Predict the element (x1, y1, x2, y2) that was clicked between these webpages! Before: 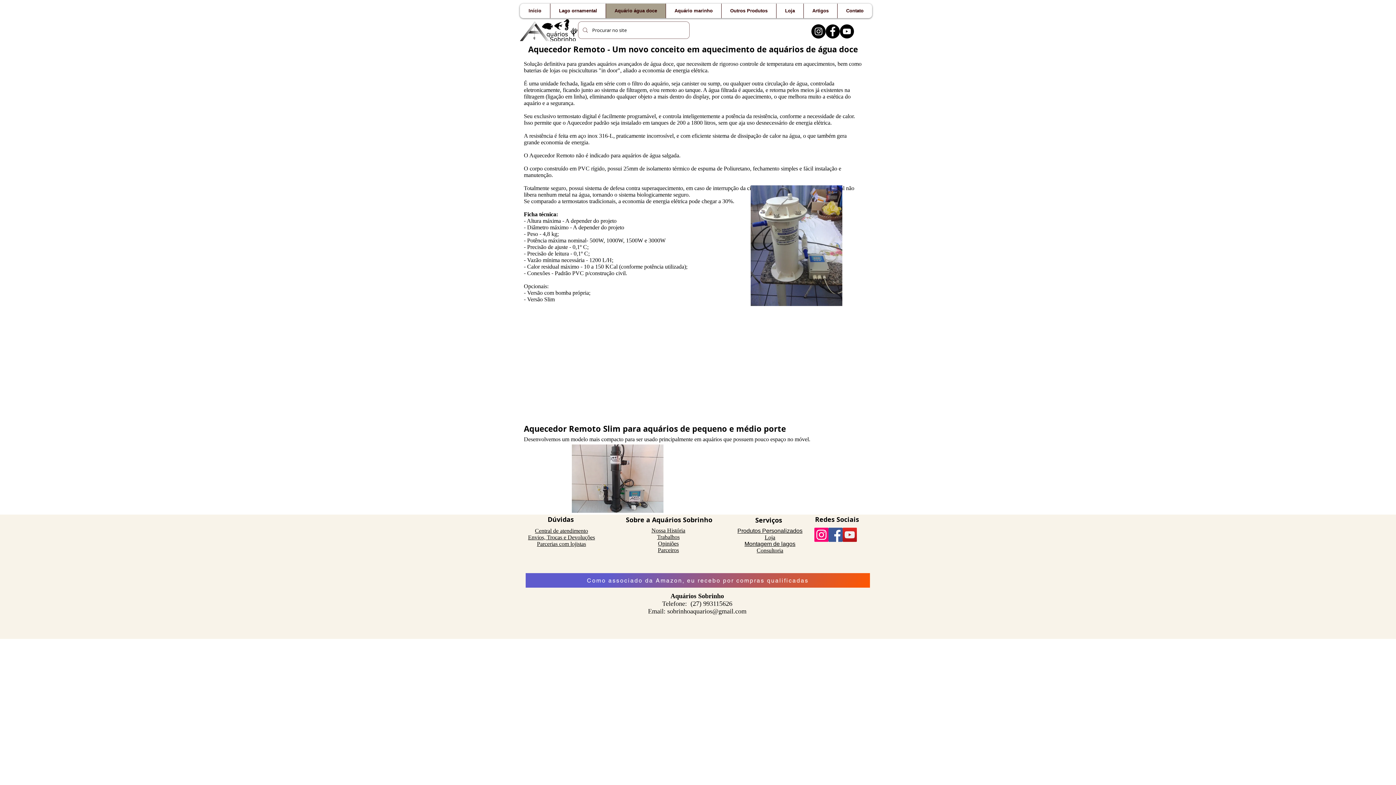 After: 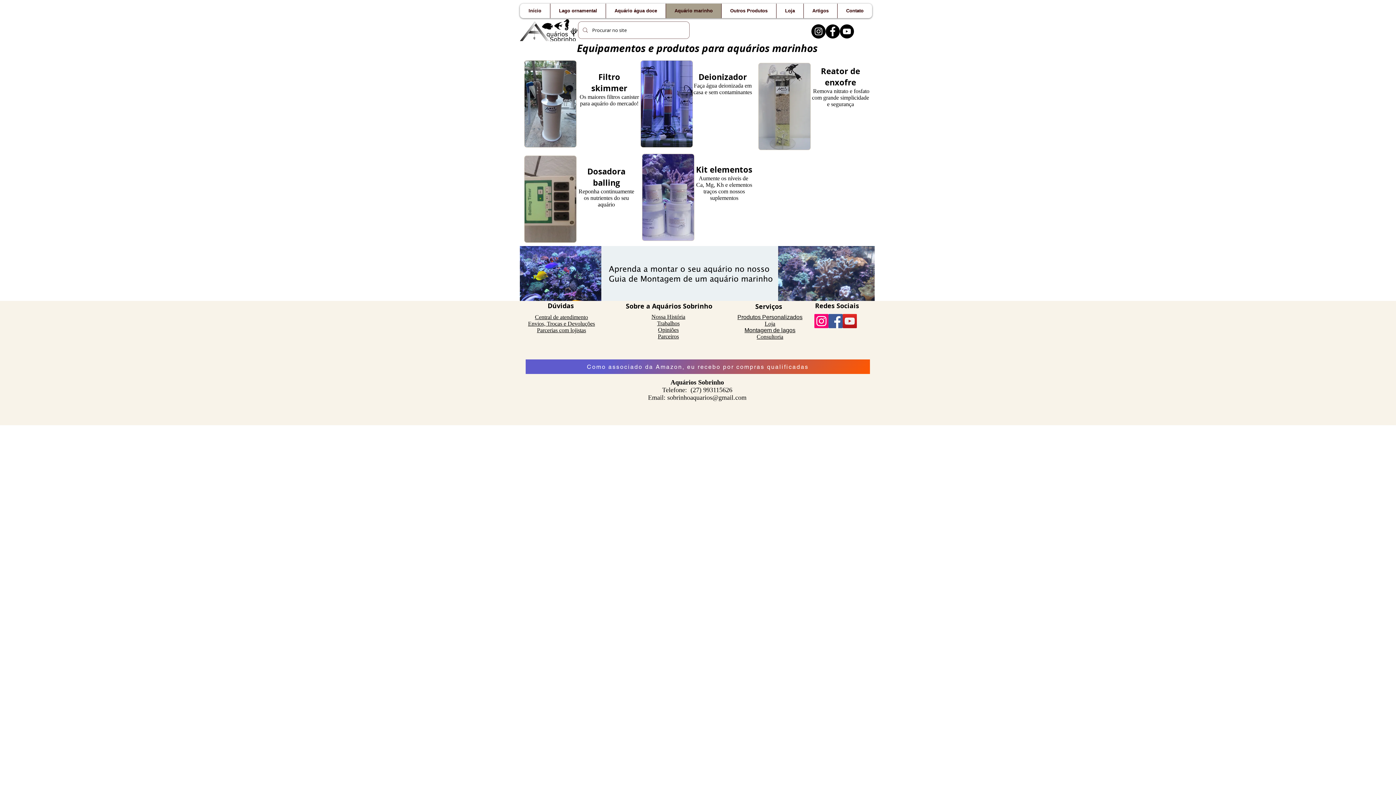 Action: bbox: (665, 3, 721, 18) label: Aquário marinho